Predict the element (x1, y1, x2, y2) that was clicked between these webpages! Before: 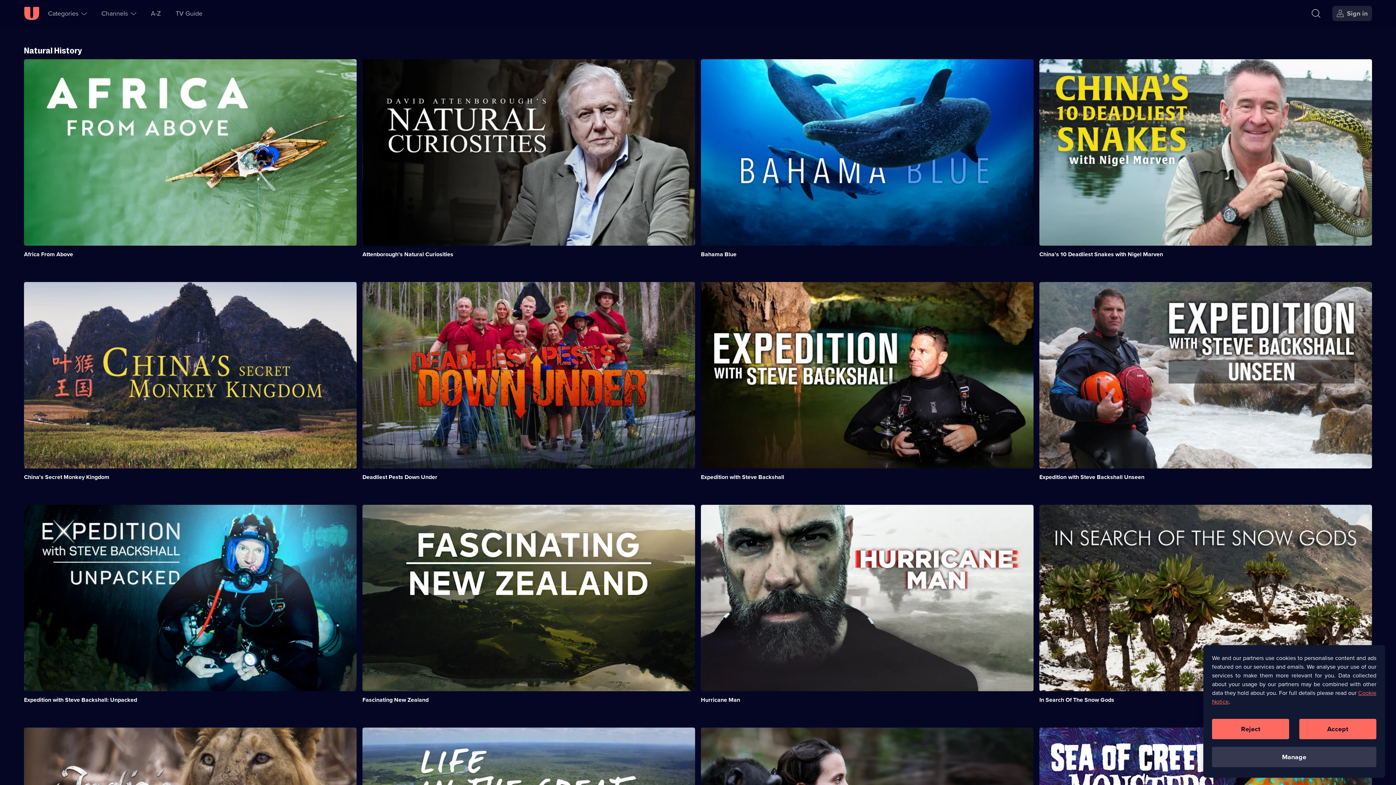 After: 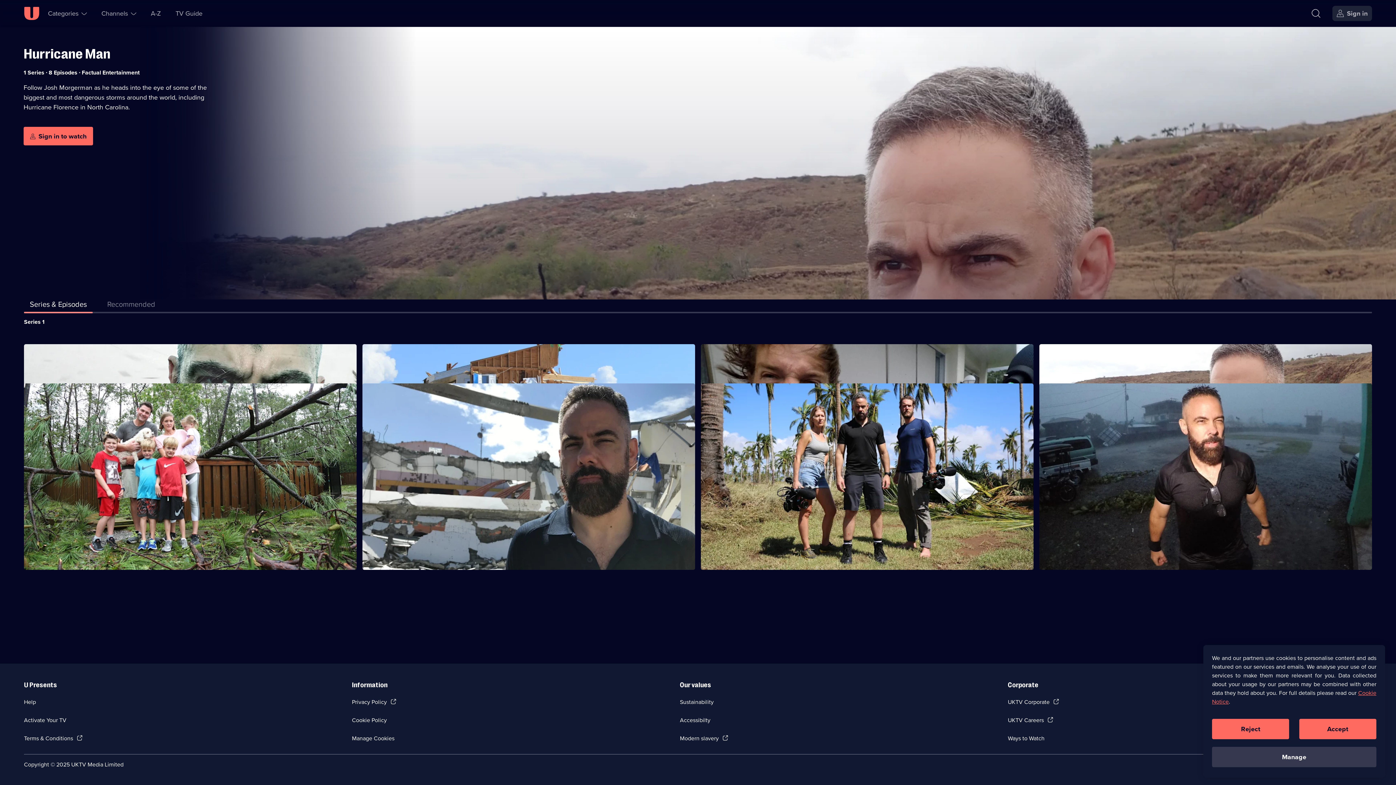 Action: label: Hurricane Man bbox: (701, 695, 740, 704)